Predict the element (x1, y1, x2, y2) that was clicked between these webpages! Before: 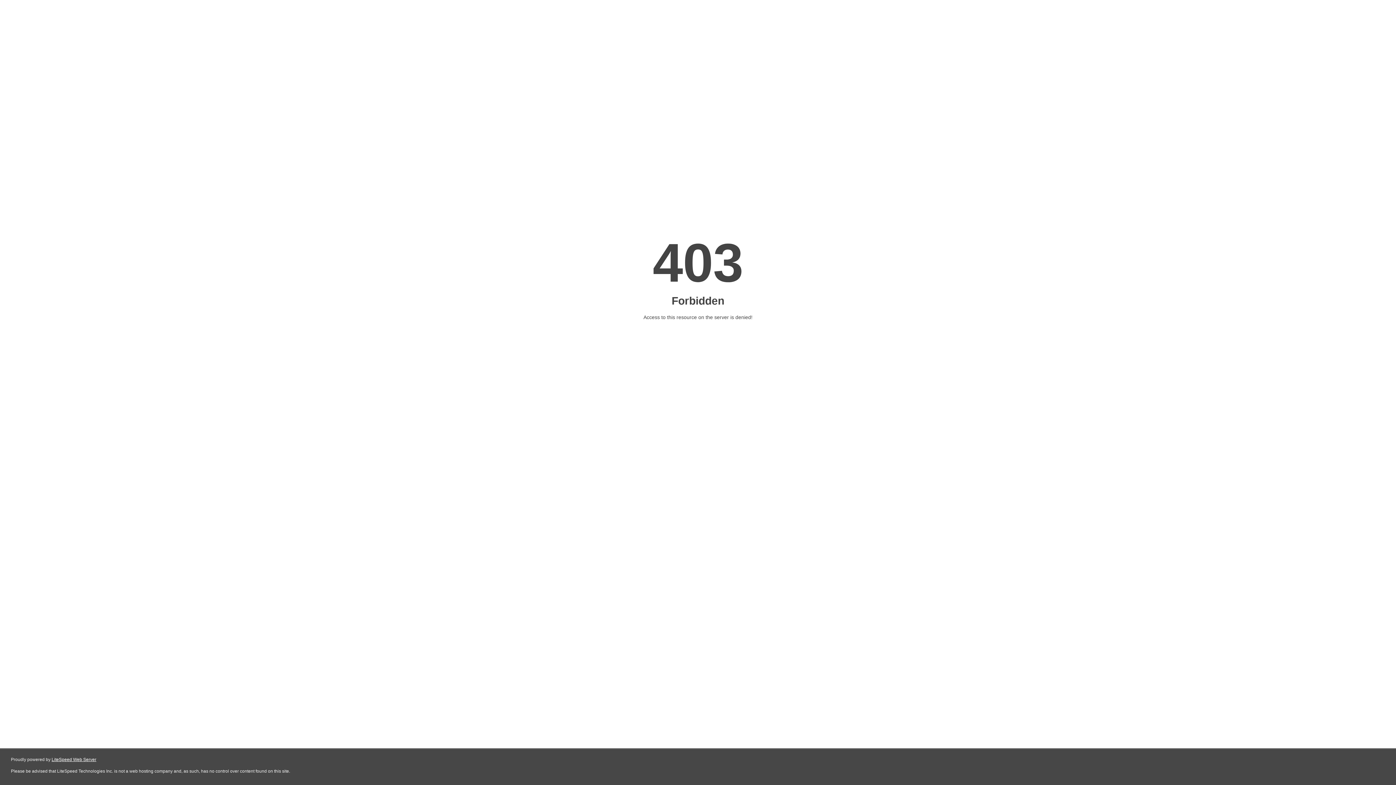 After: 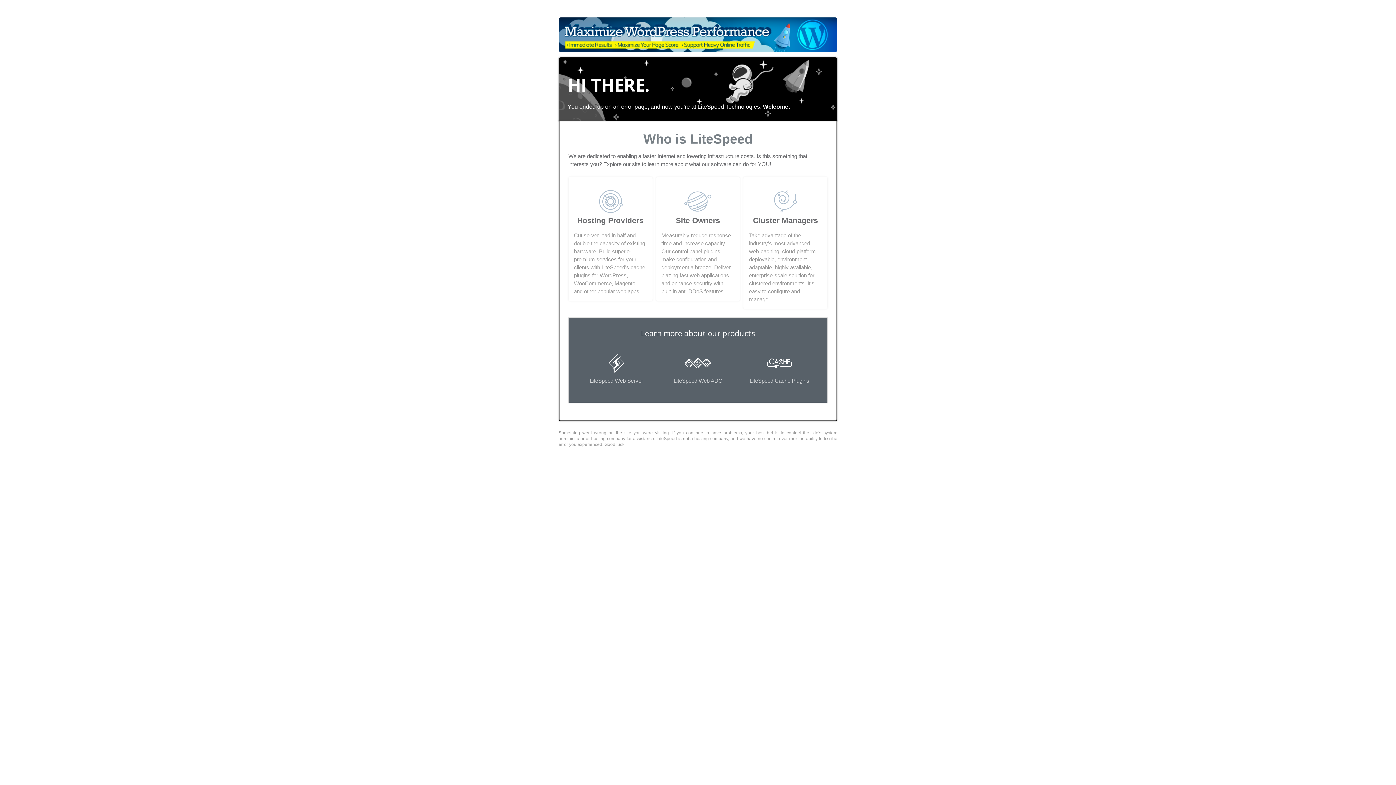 Action: label: LiteSpeed Web Server bbox: (51, 757, 96, 762)